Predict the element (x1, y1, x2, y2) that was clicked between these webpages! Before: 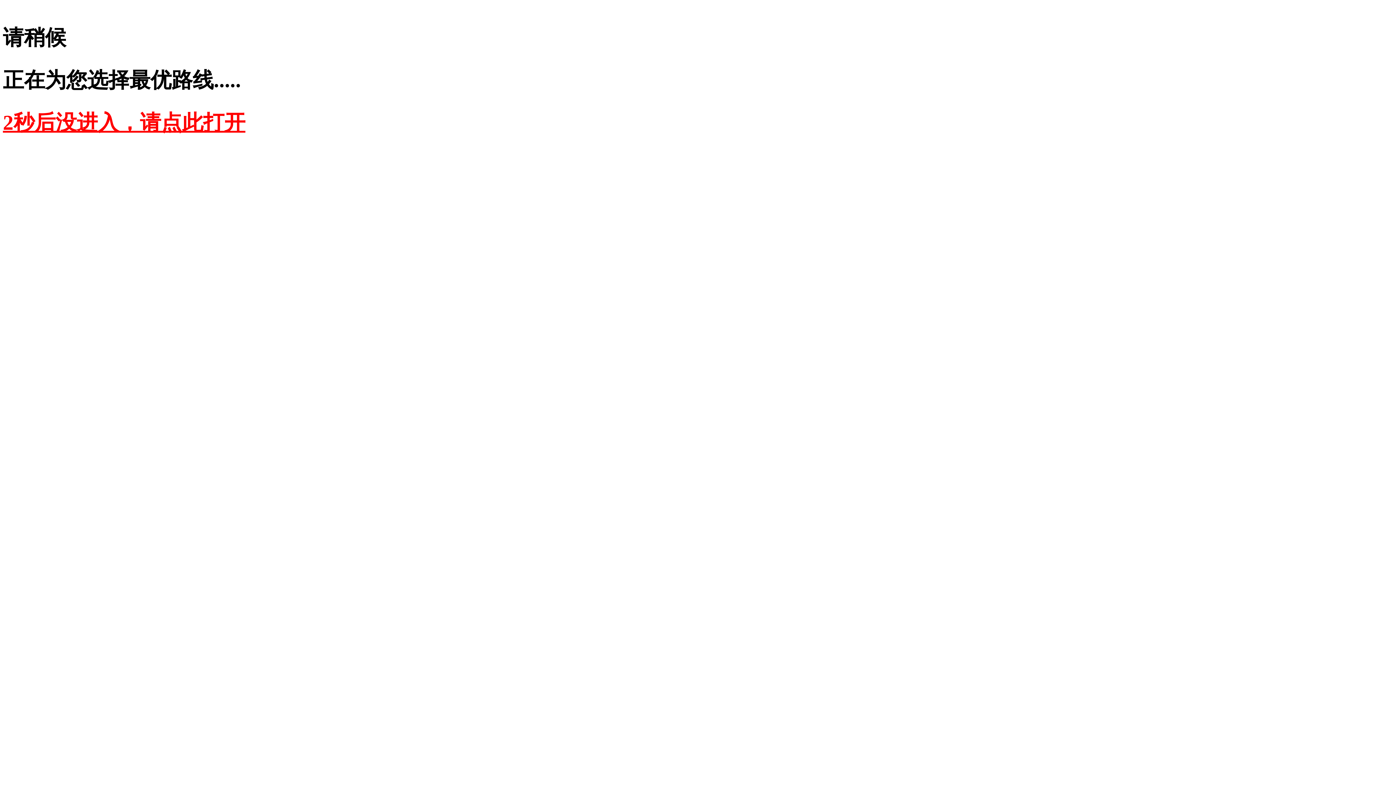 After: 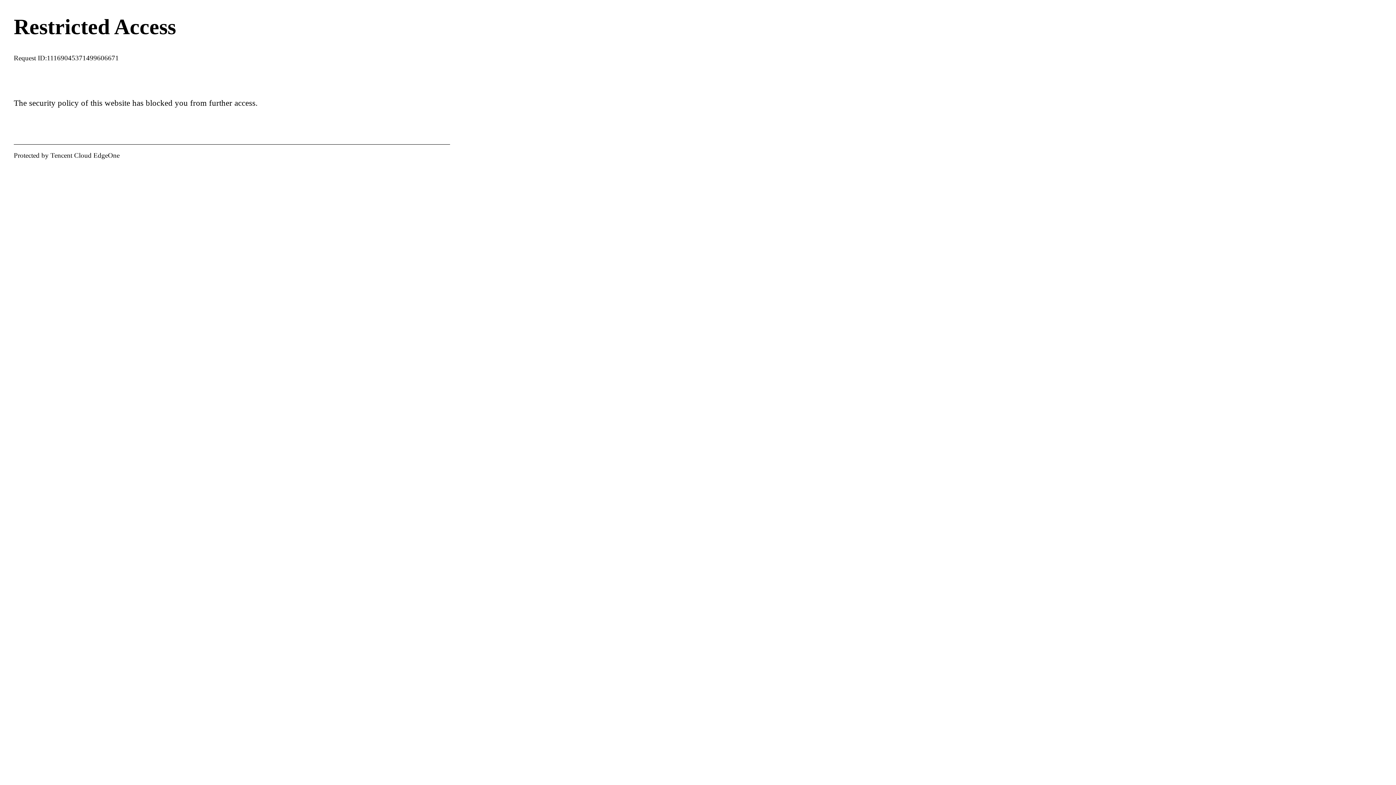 Action: bbox: (2, 110, 245, 134) label: 2秒后没进入，请点此打开